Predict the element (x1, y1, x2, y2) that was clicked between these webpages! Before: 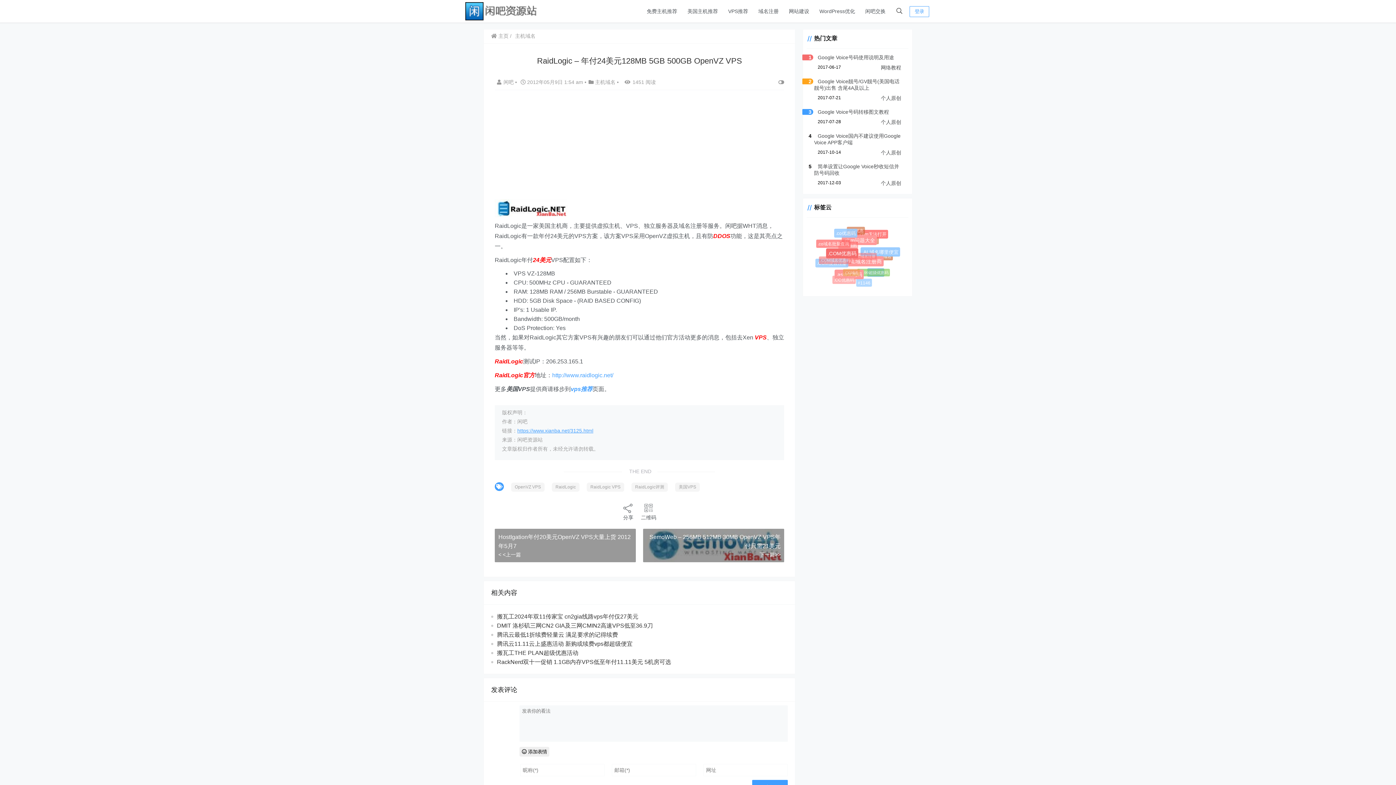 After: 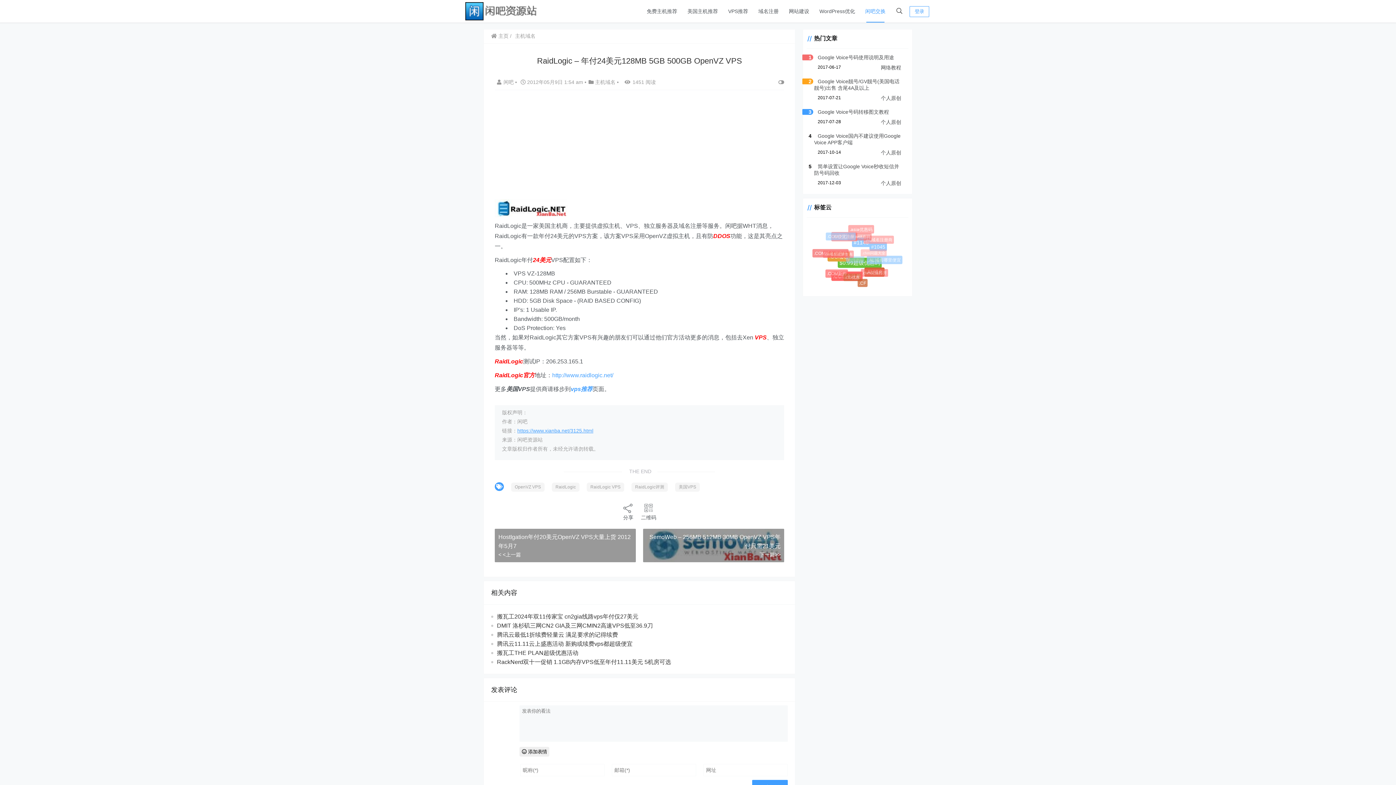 Action: label: 闲吧交换 bbox: (860, 0, 890, 22)